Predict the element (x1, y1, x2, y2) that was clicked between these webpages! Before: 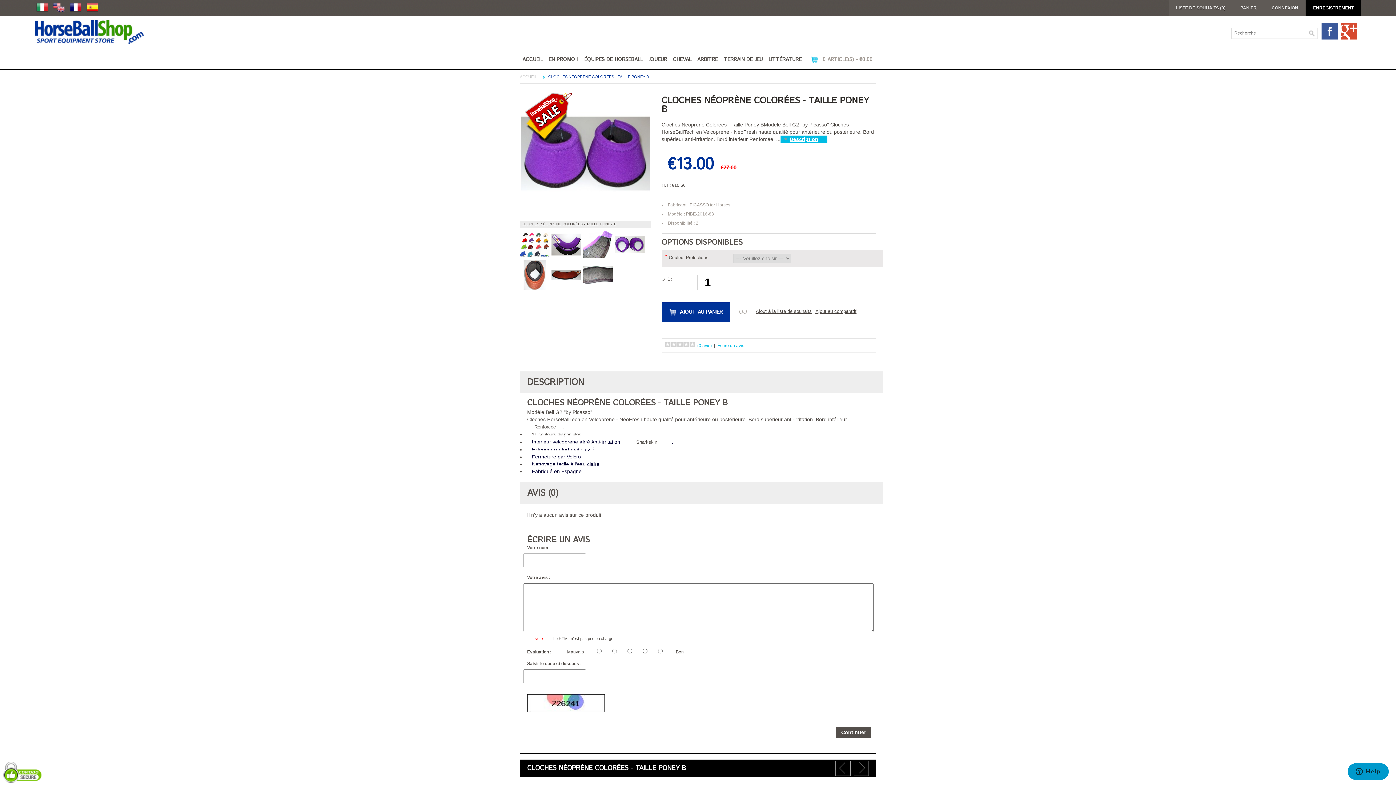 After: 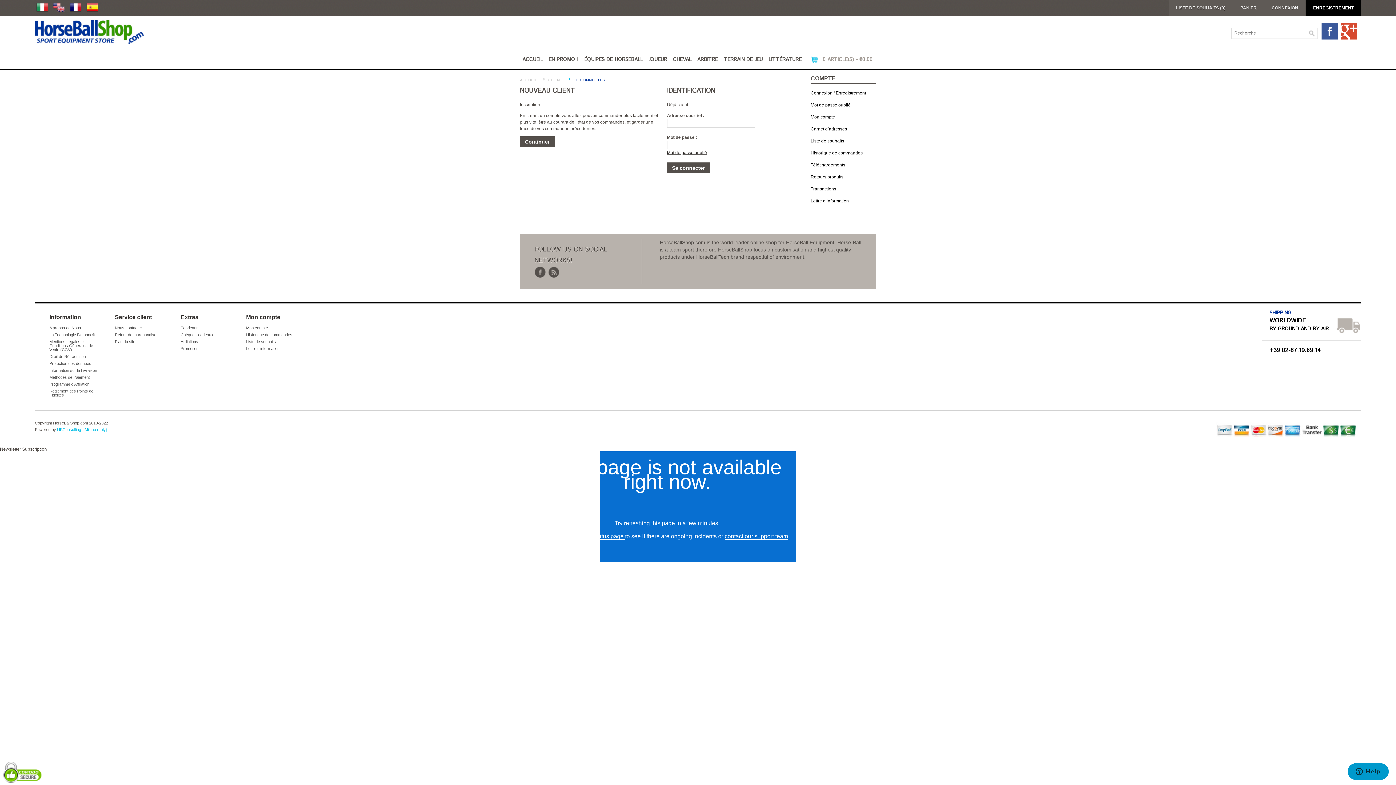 Action: bbox: (1169, 0, 1233, 16) label: LISTE DE SOUHAITS (0)